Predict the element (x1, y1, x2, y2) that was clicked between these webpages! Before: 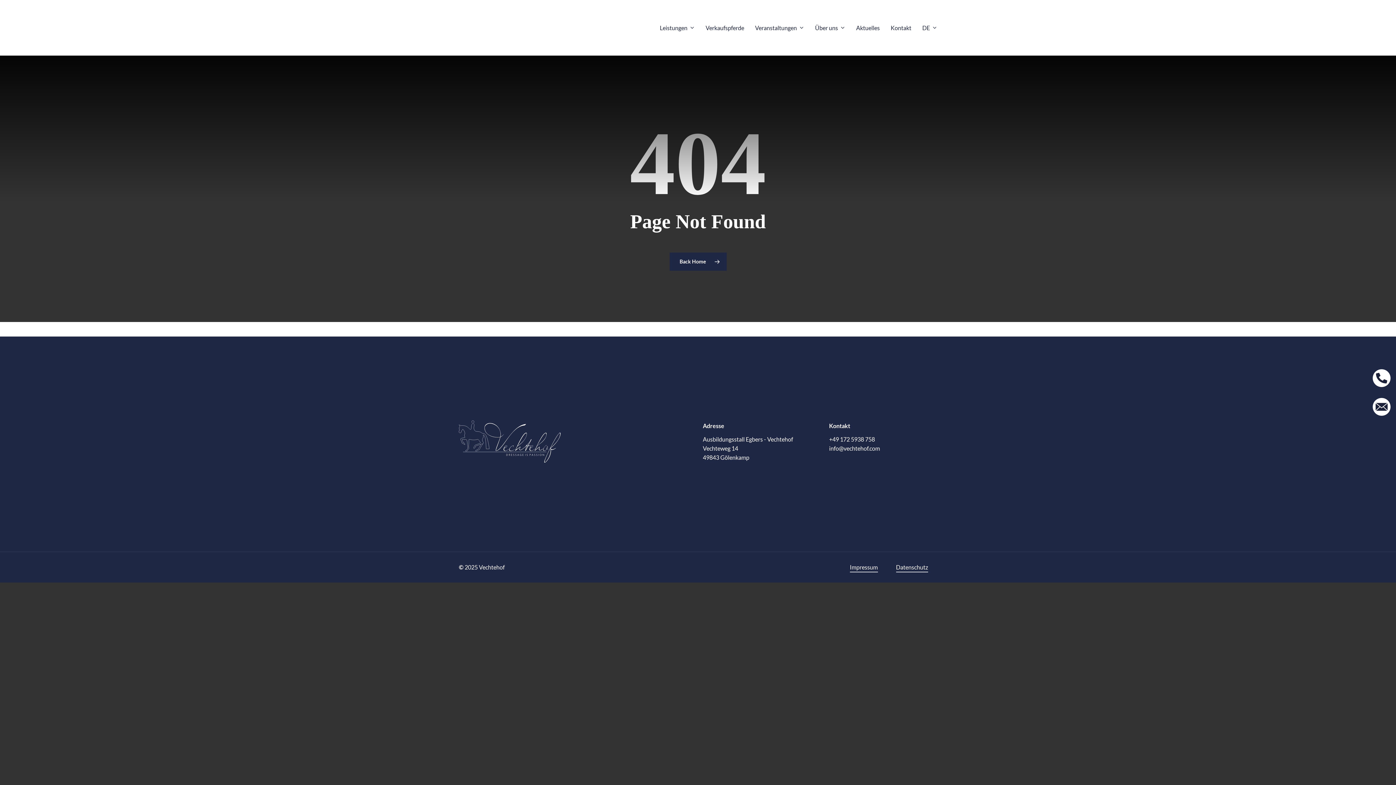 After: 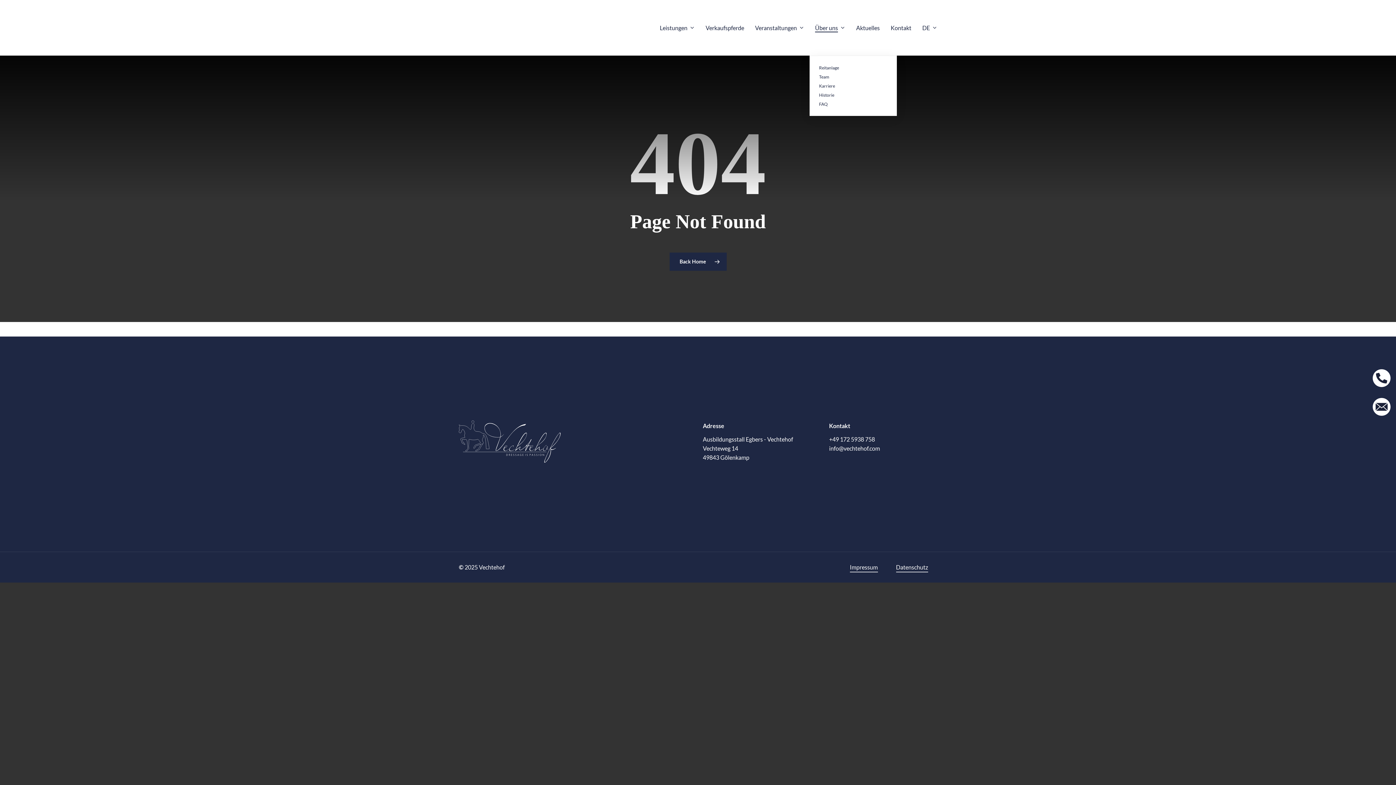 Action: bbox: (815, 24, 845, 31) label: Über uns